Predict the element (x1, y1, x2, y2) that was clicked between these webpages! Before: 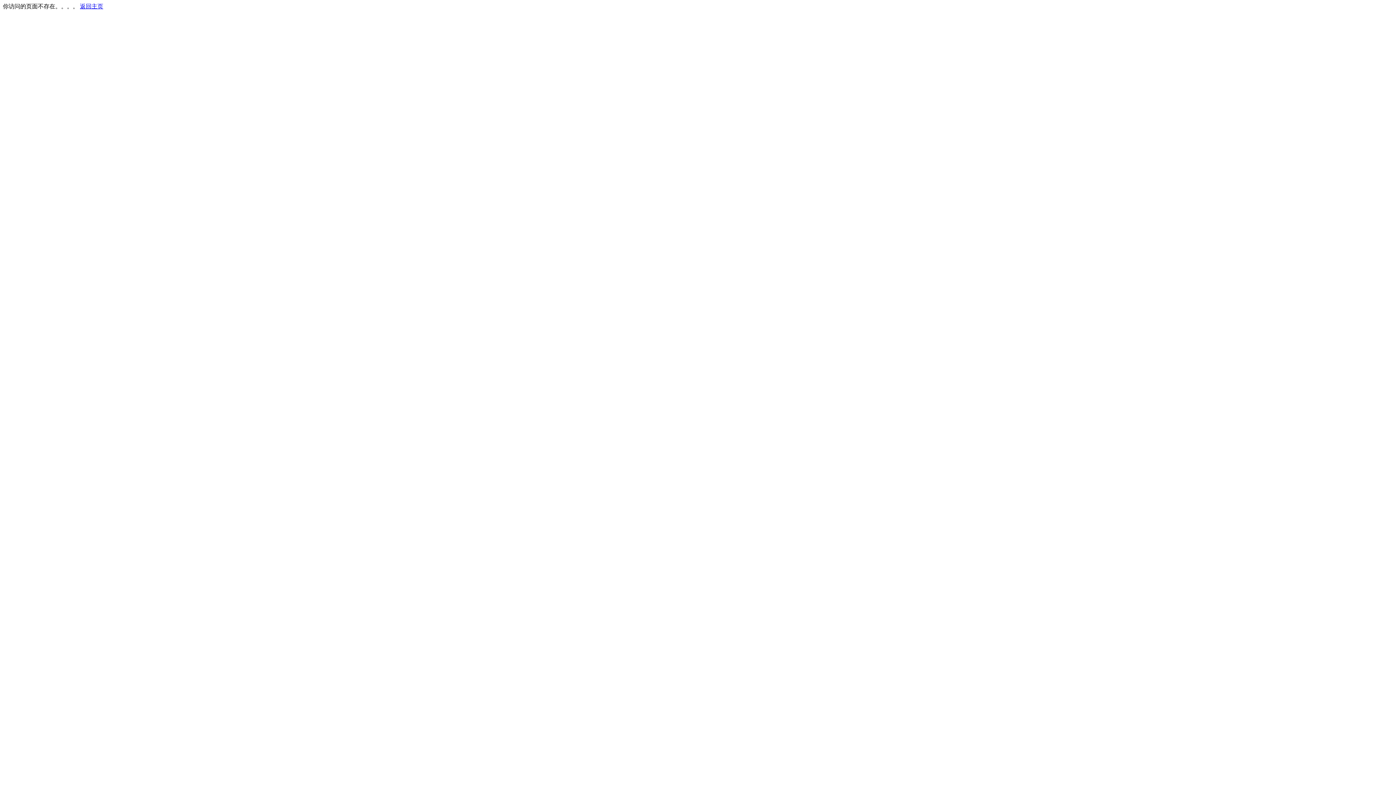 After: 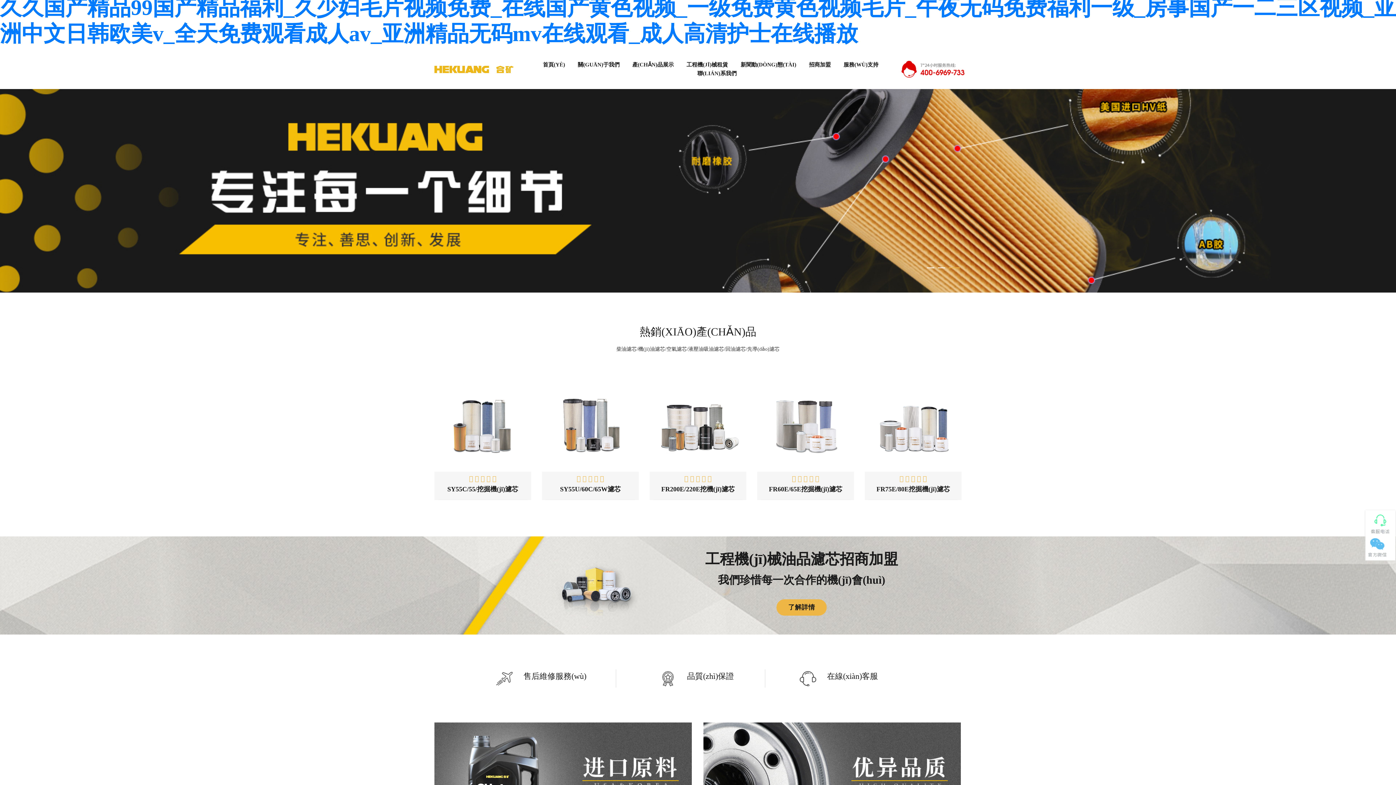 Action: bbox: (80, 3, 103, 9) label: 返回主页